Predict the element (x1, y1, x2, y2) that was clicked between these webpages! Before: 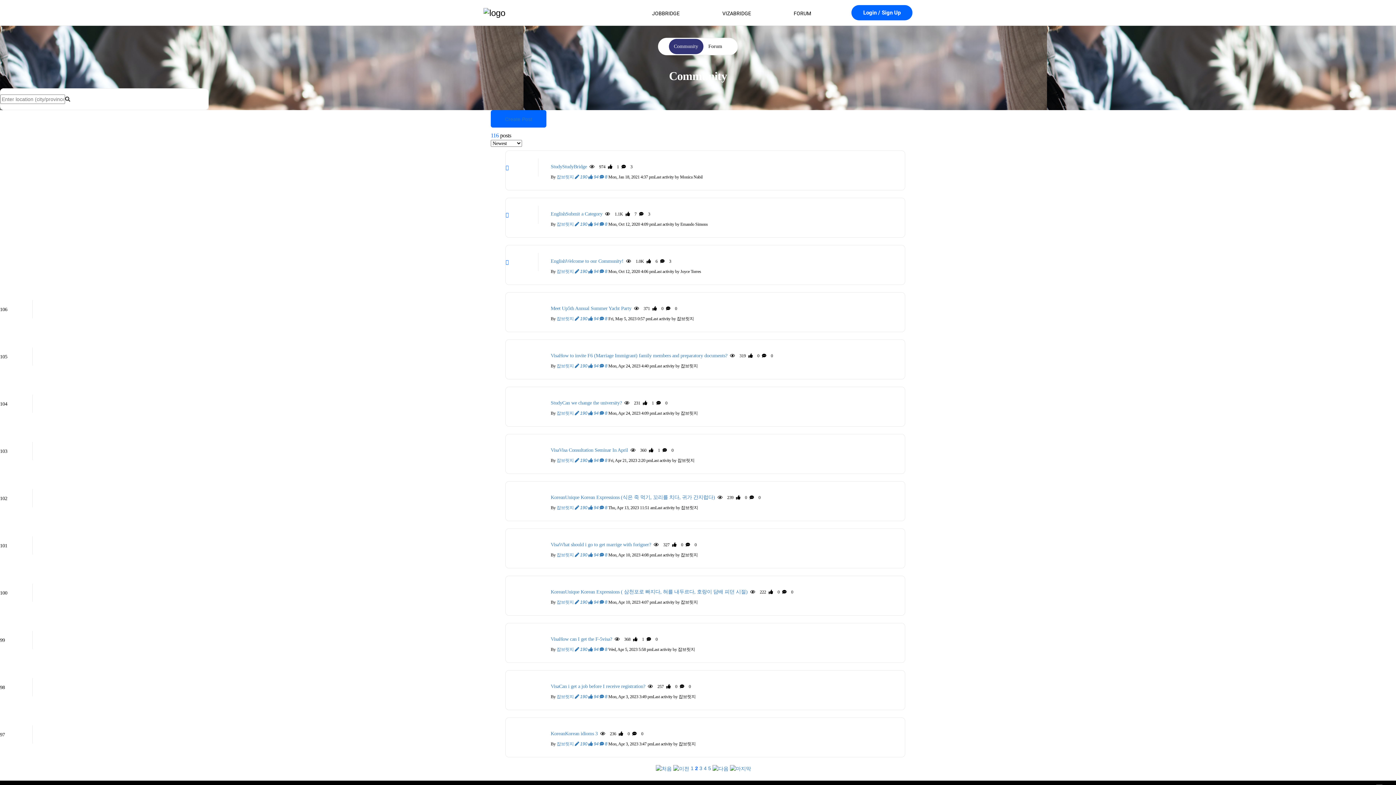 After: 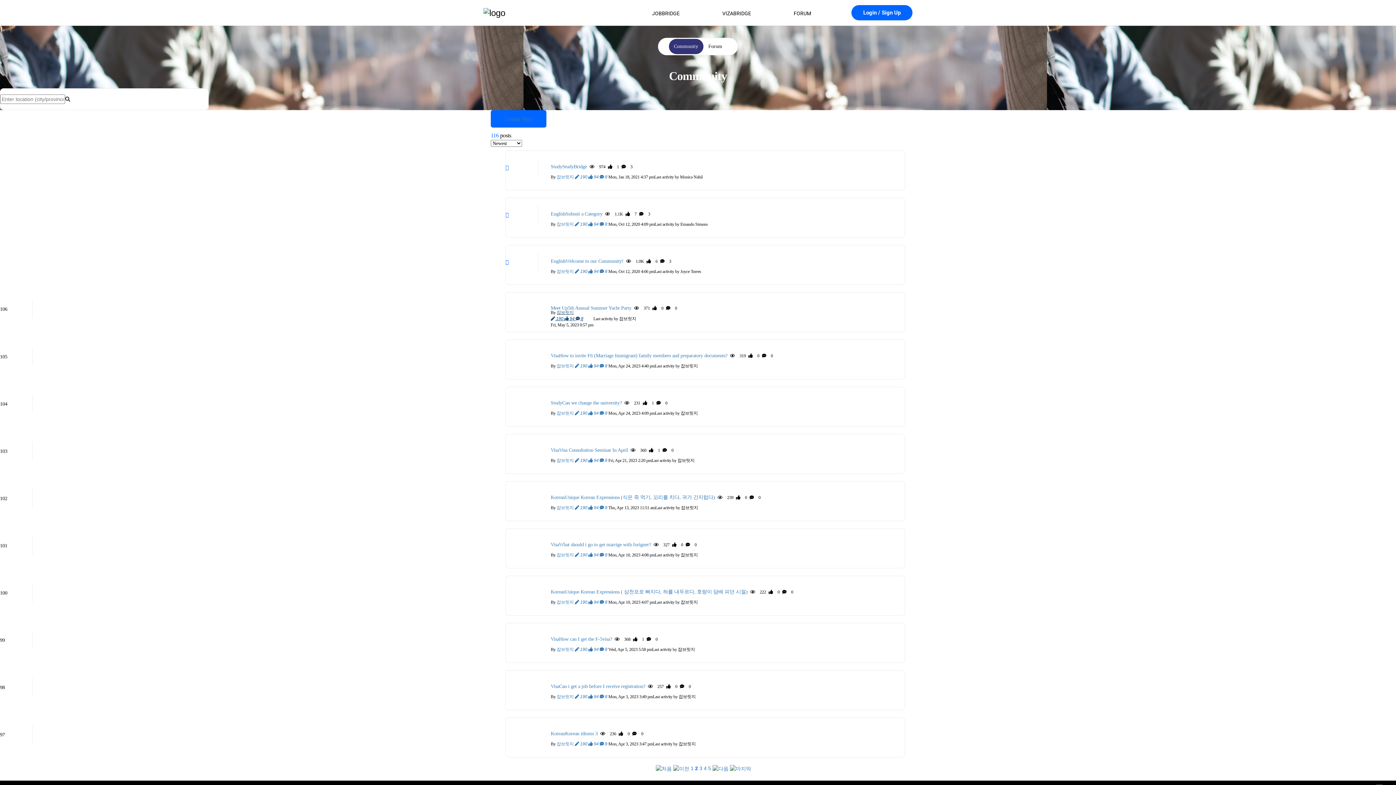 Action: bbox: (556, 316, 608, 321) label: 잡브릿지  190  94  8 